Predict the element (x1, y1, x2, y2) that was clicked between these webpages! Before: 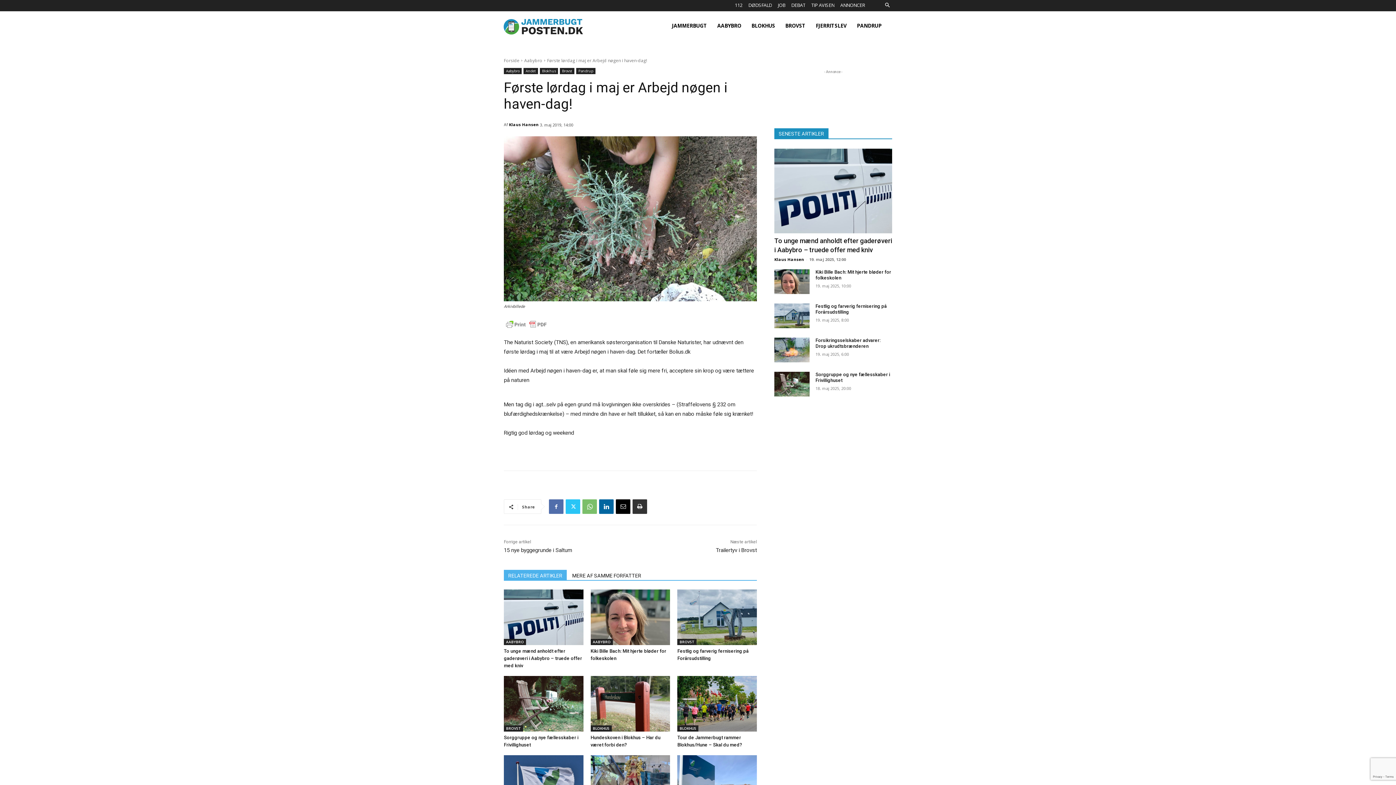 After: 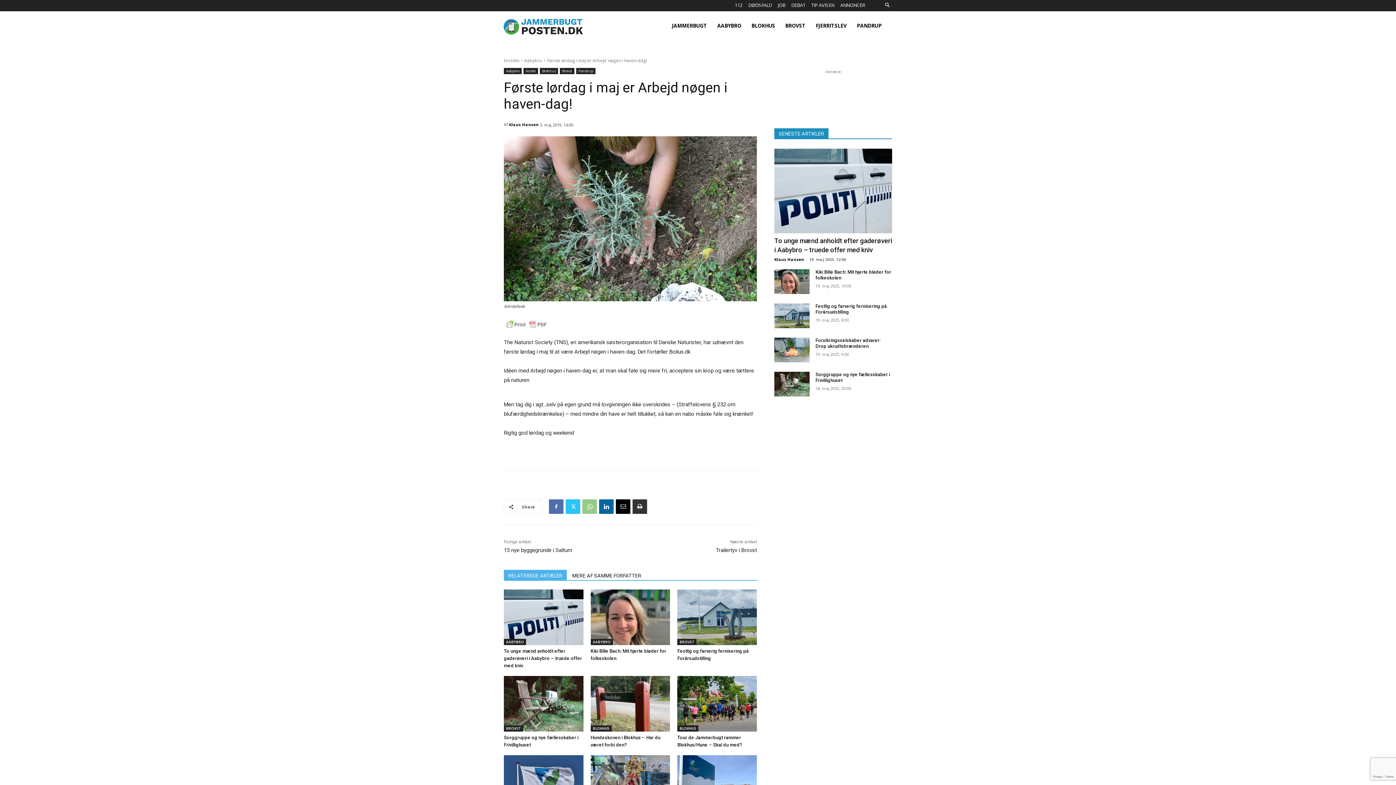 Action: bbox: (582, 499, 597, 514)